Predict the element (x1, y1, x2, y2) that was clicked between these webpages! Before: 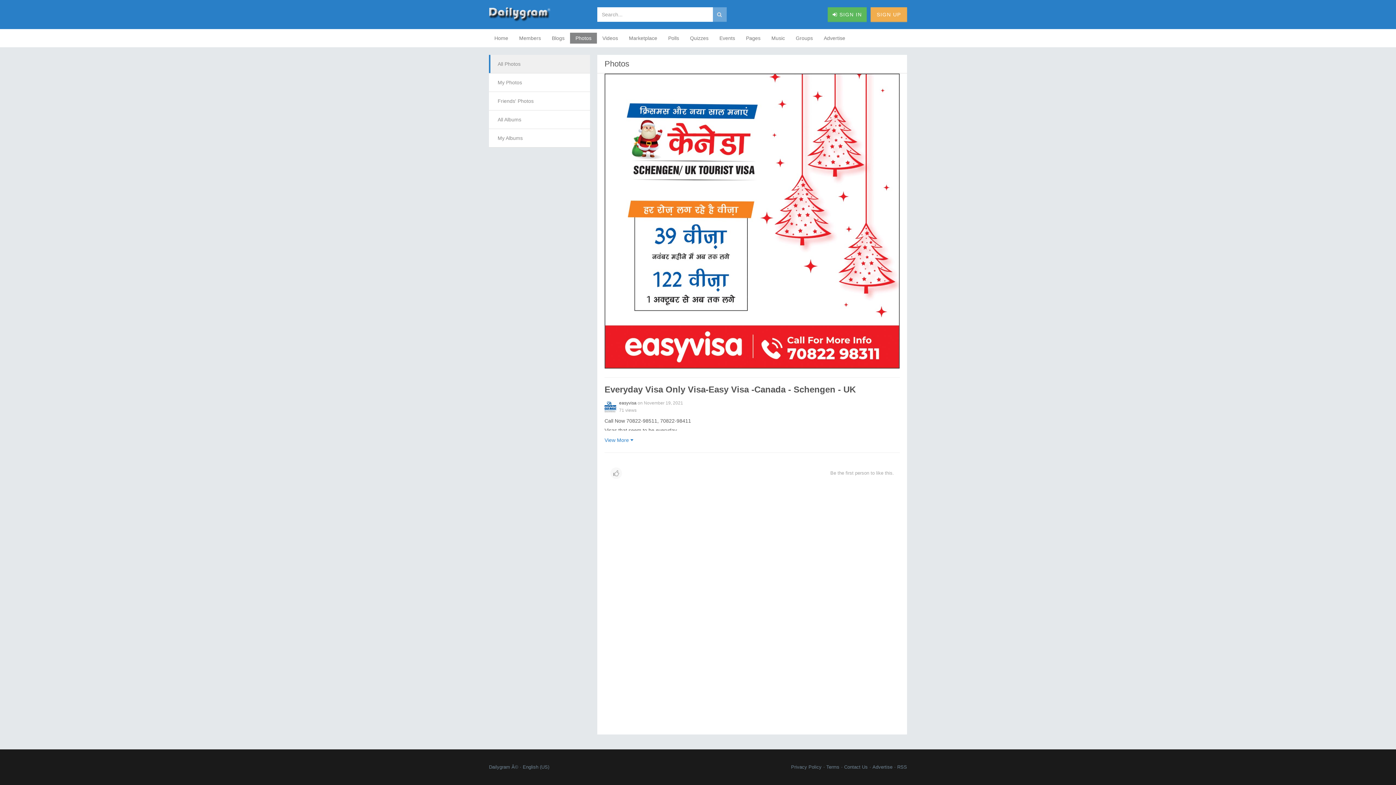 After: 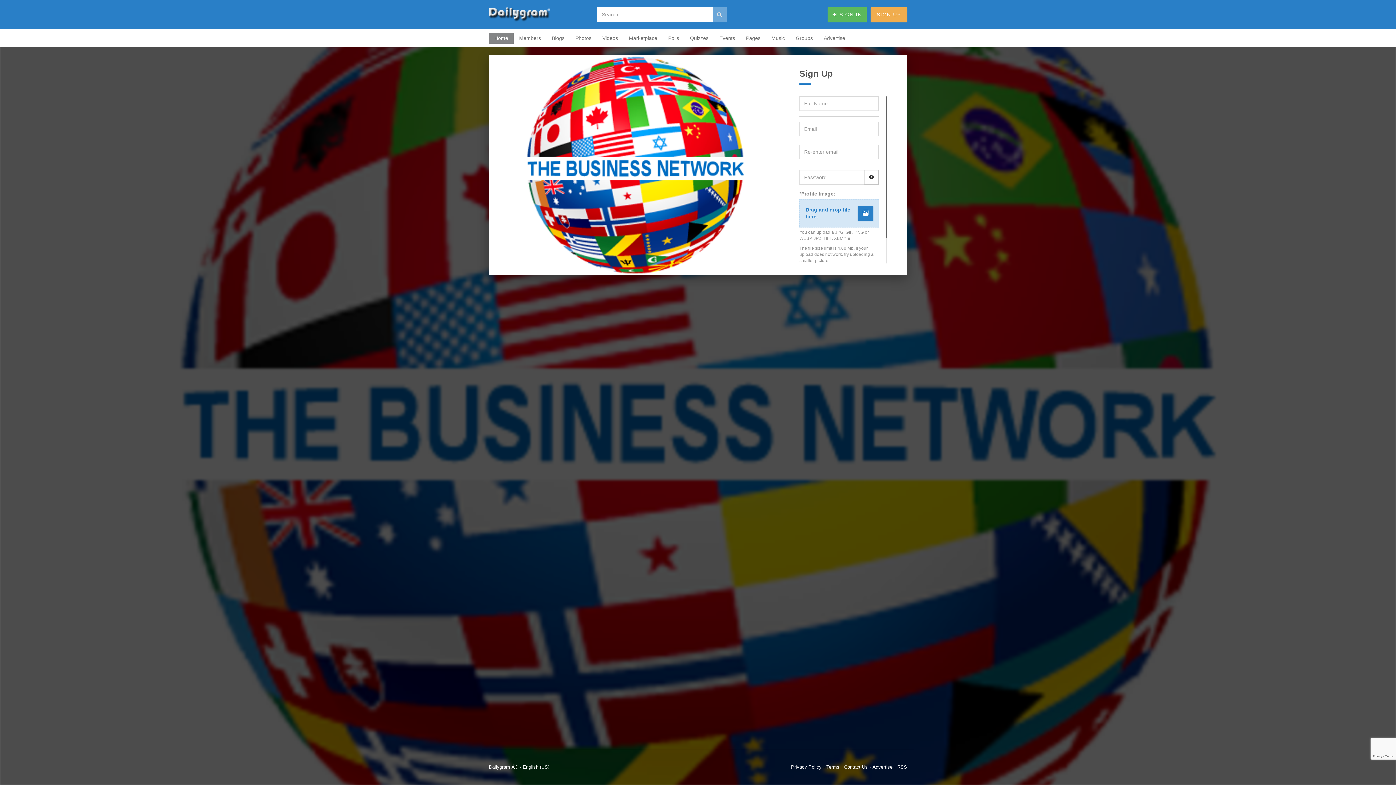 Action: bbox: (489, 7, 582, 21)